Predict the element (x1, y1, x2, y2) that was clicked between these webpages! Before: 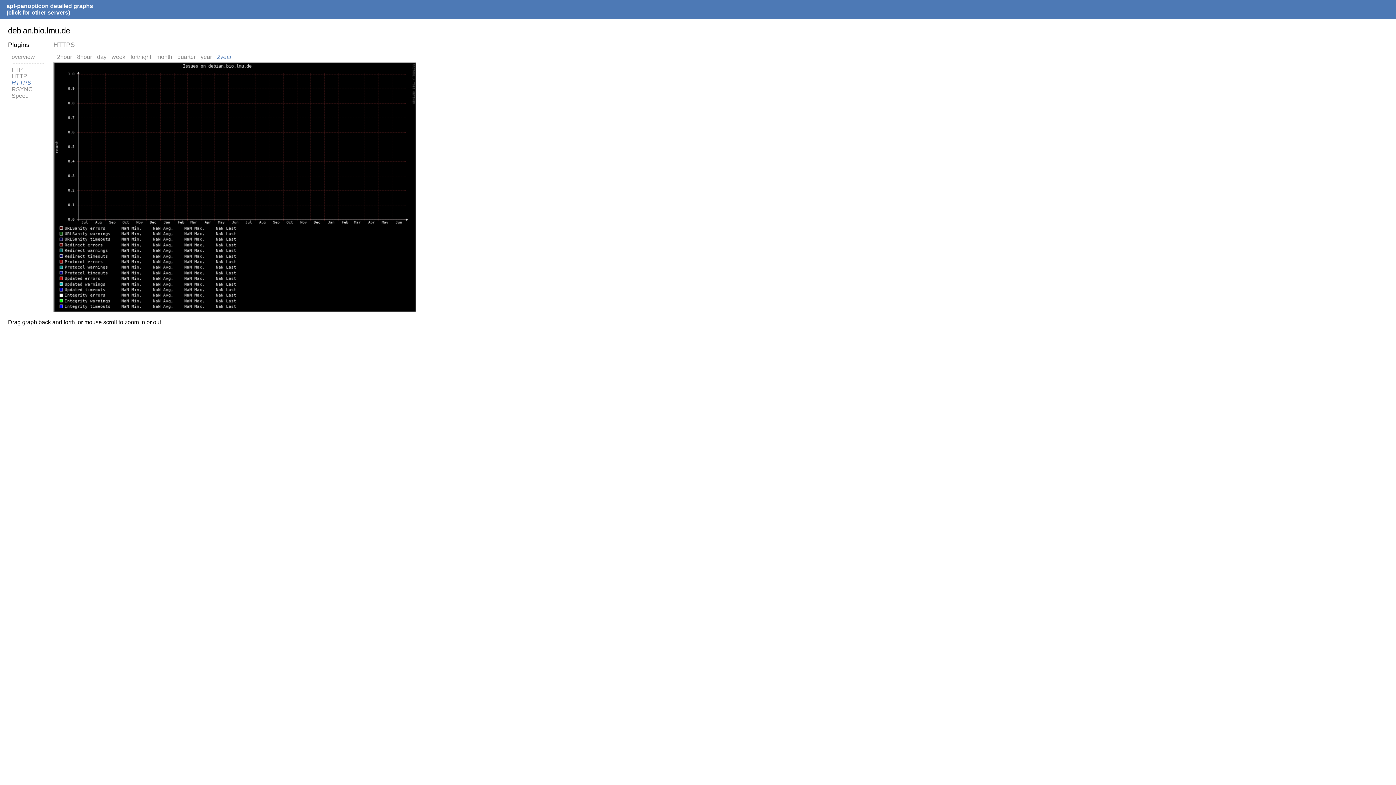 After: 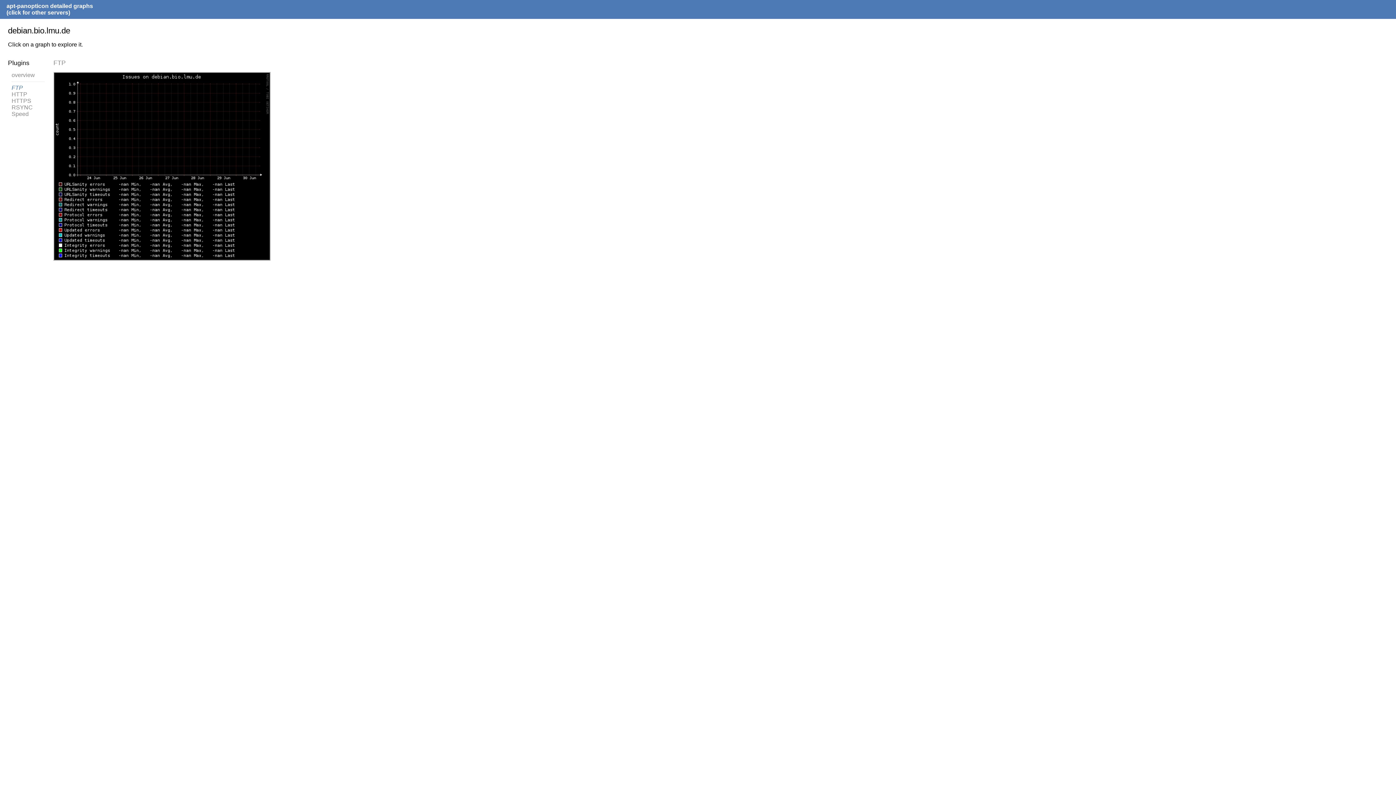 Action: bbox: (11, 66, 22, 72) label: FTP